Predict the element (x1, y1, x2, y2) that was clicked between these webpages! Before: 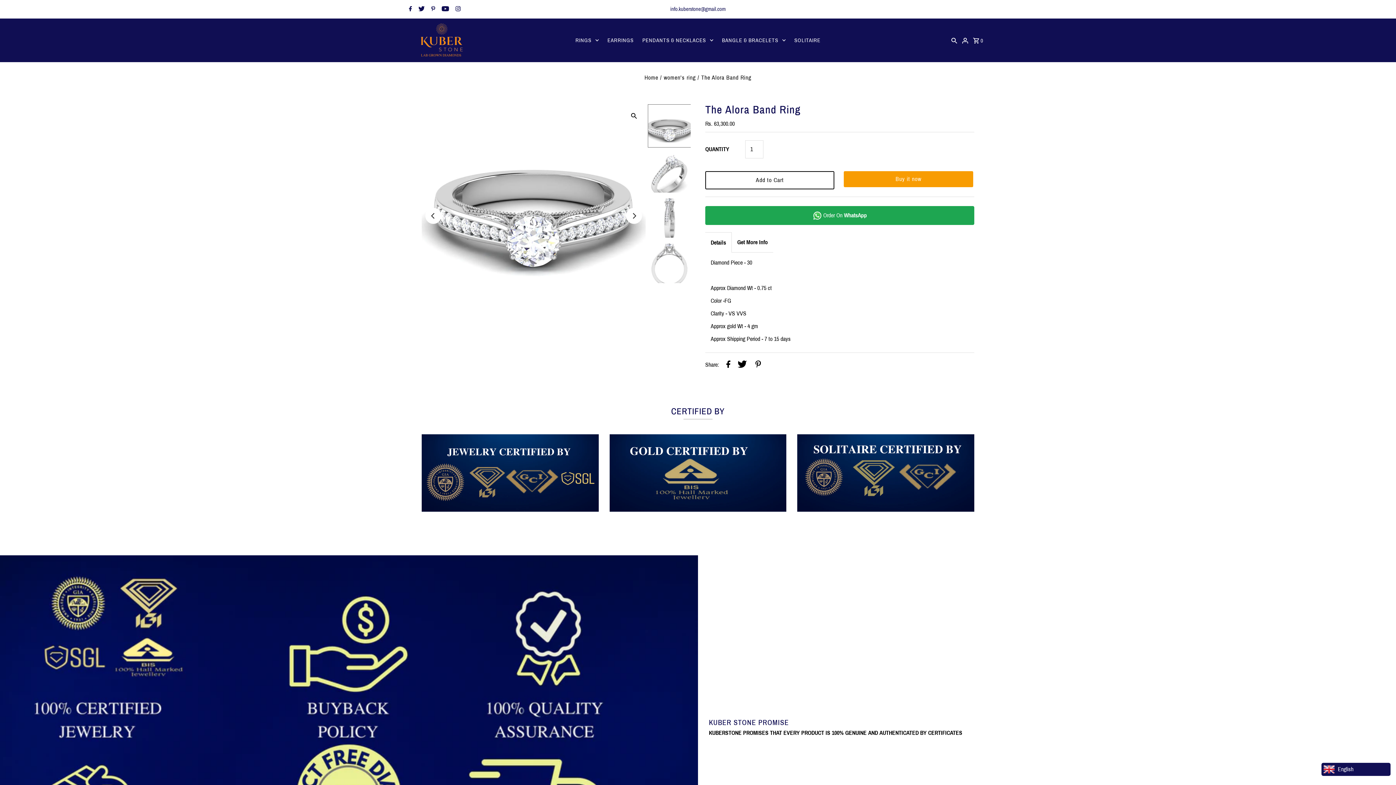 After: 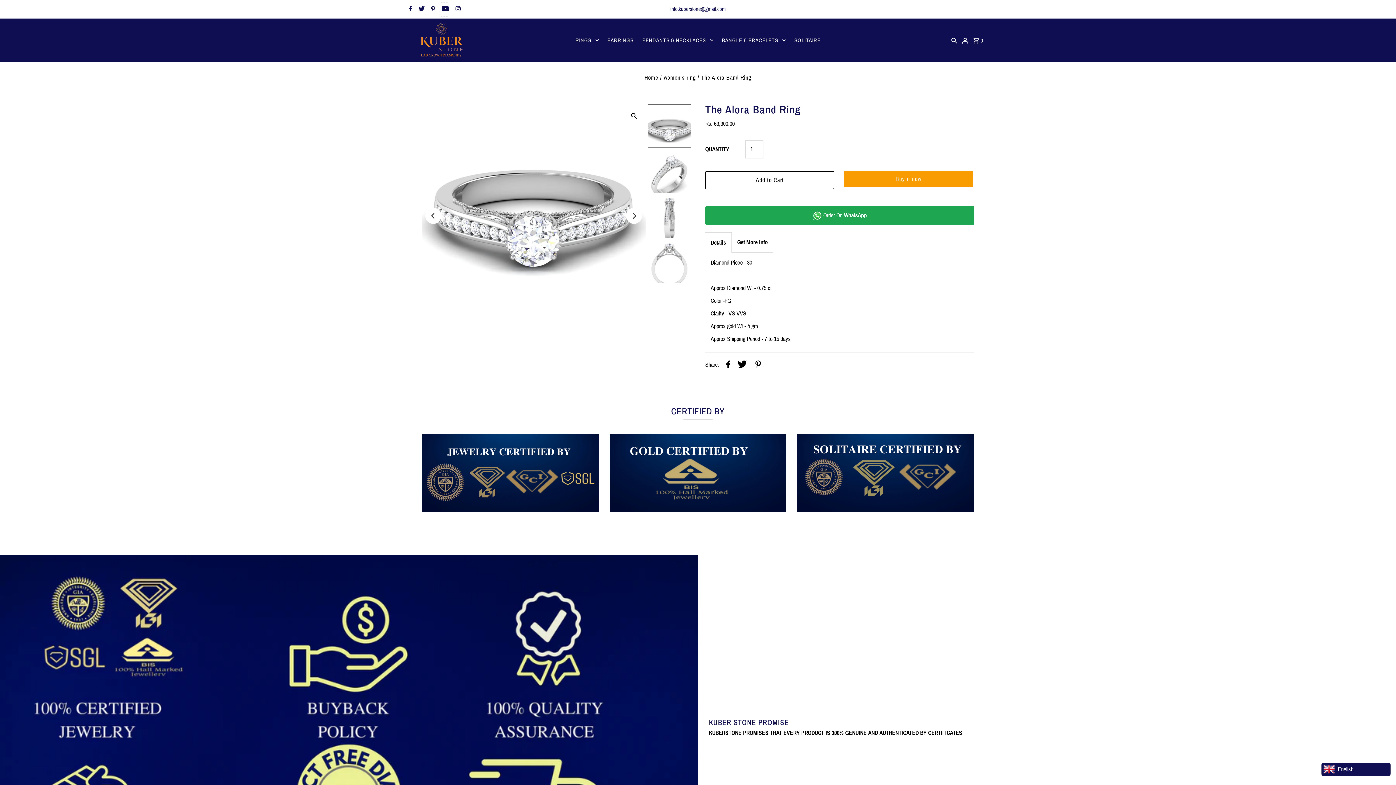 Action: label: Youtube bbox: (439, 2, 448, 16)